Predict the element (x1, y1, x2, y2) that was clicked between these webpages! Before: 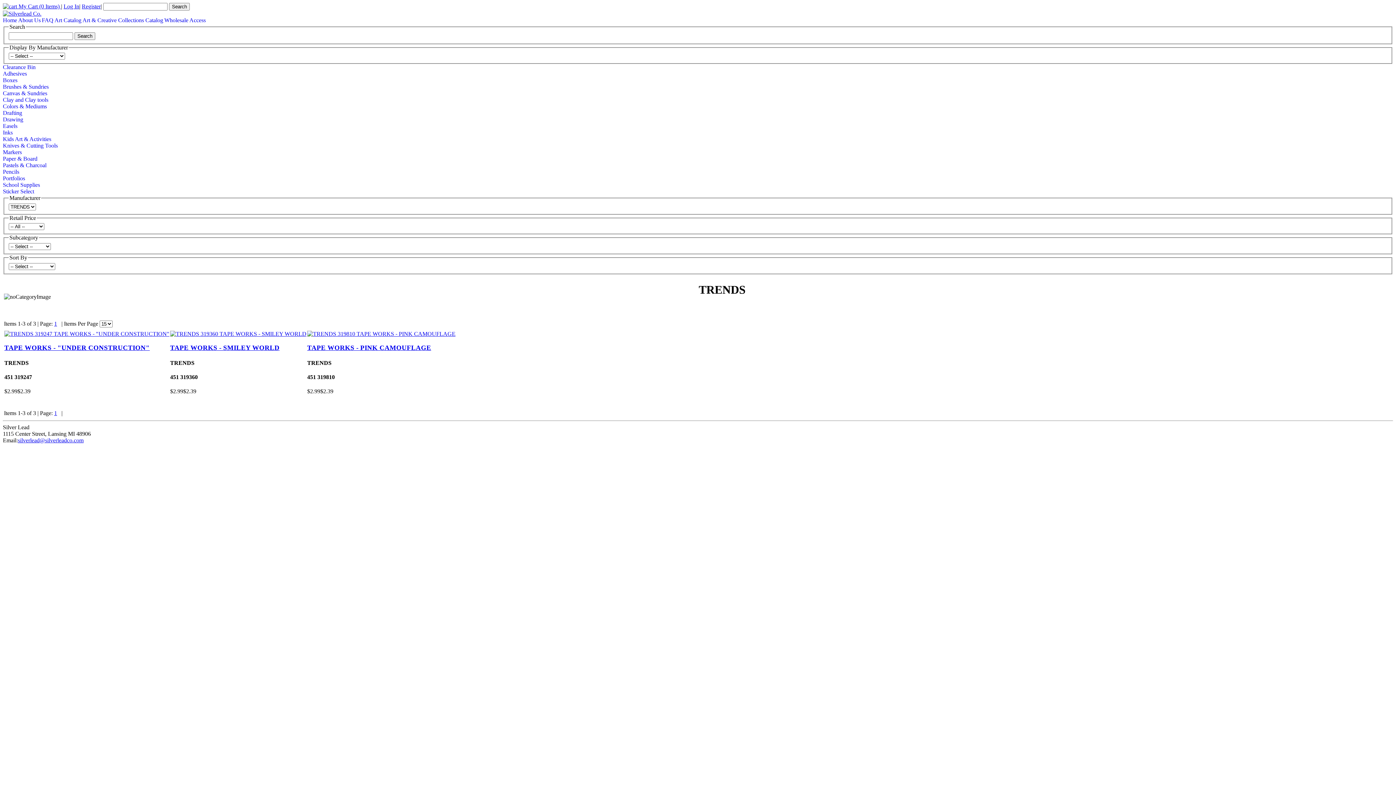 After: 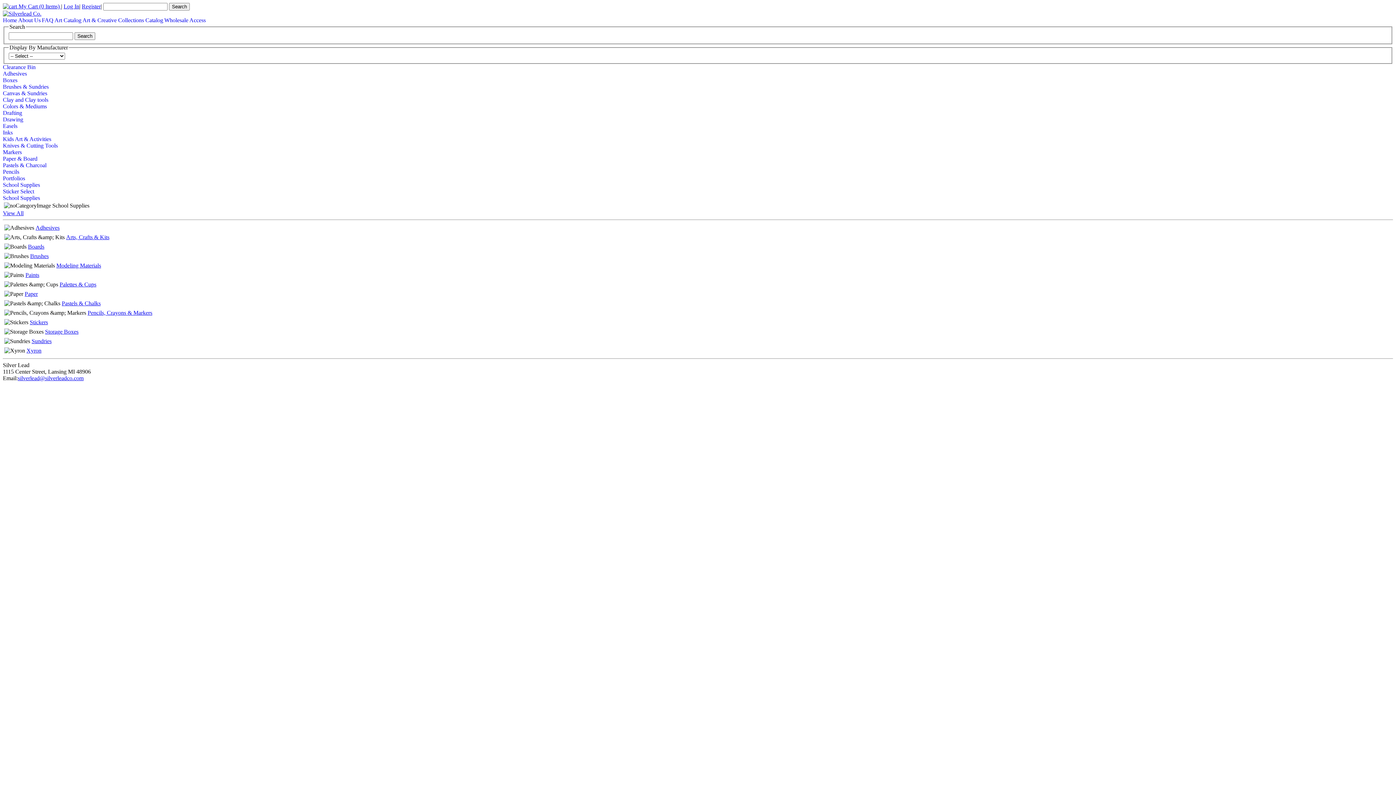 Action: bbox: (2, 181, 40, 188) label: School Supplies